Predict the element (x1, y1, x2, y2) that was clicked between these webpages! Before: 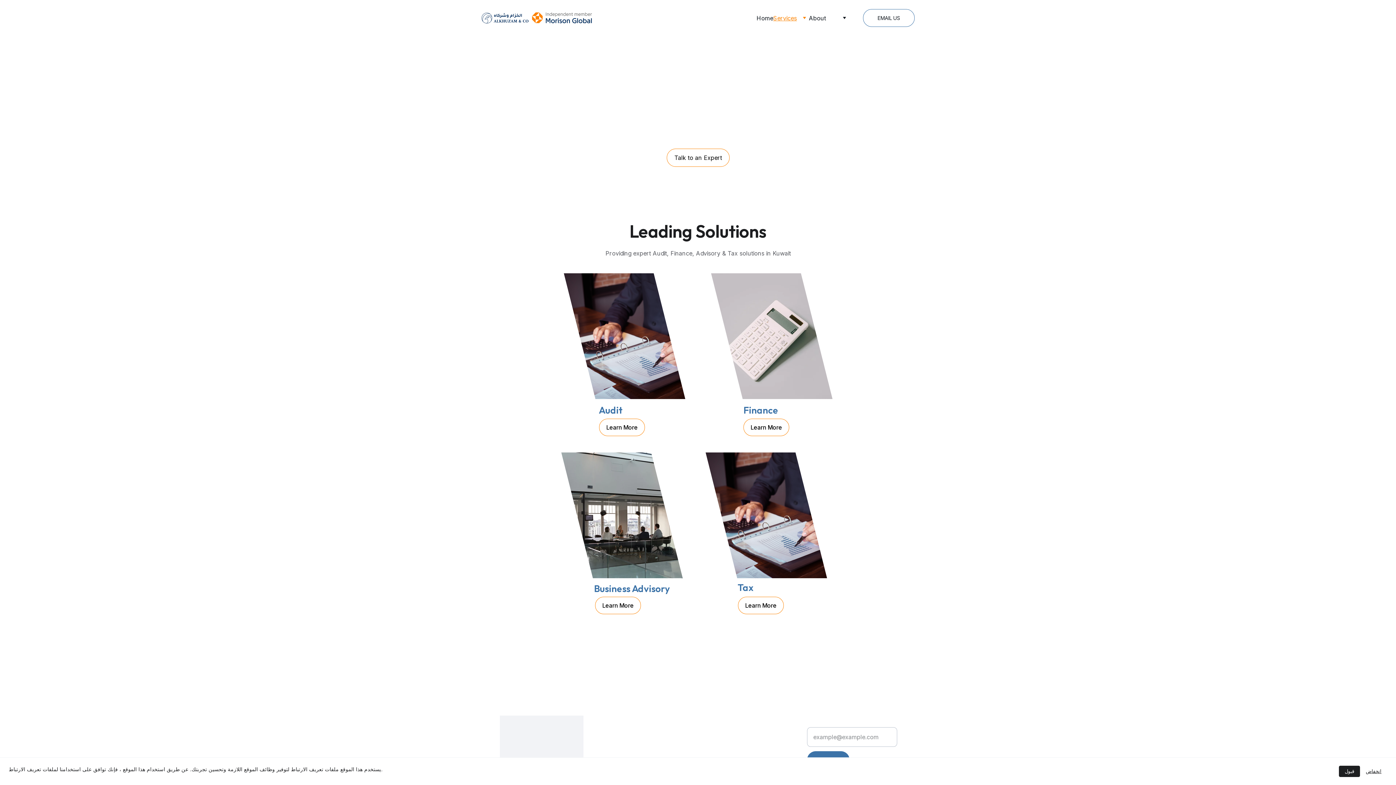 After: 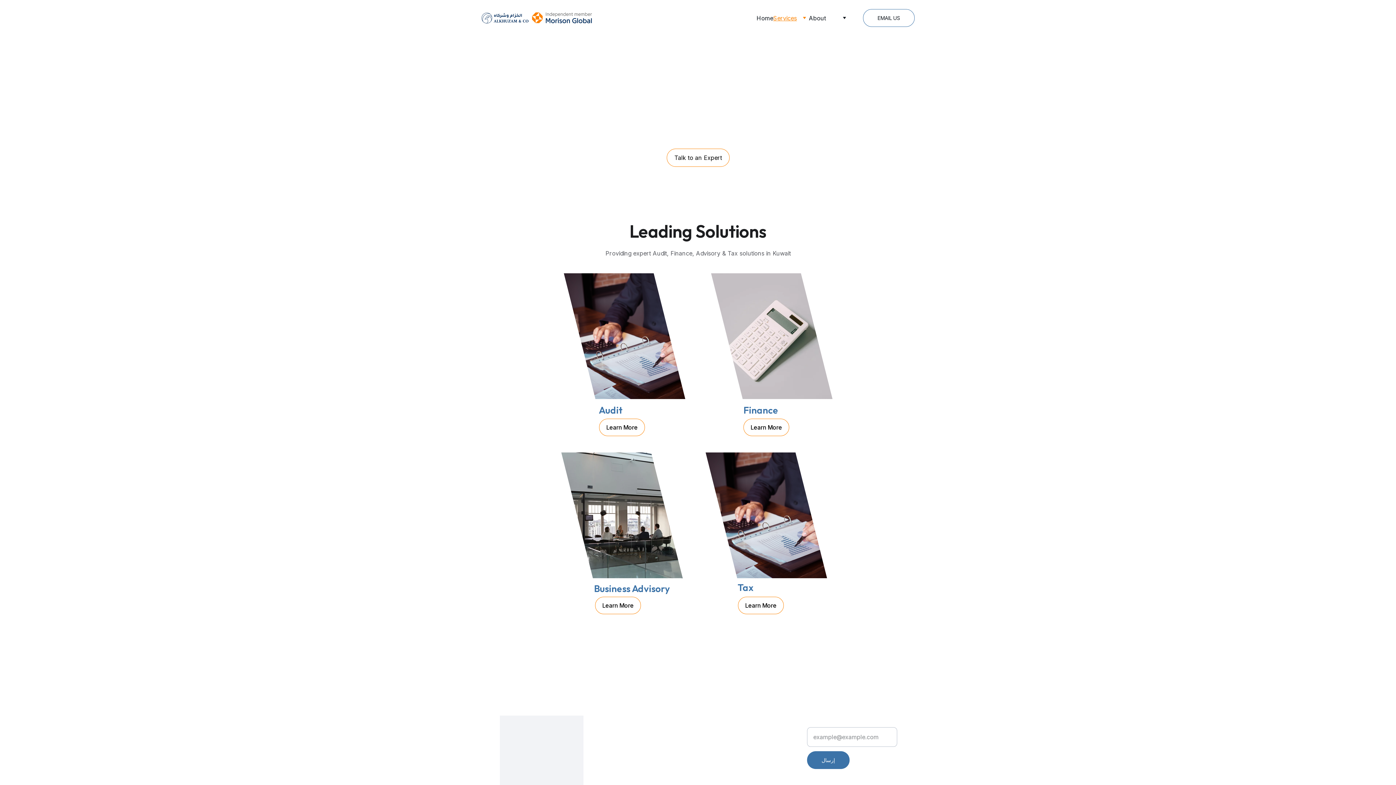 Action: bbox: (1339, 766, 1360, 777) label: قبول